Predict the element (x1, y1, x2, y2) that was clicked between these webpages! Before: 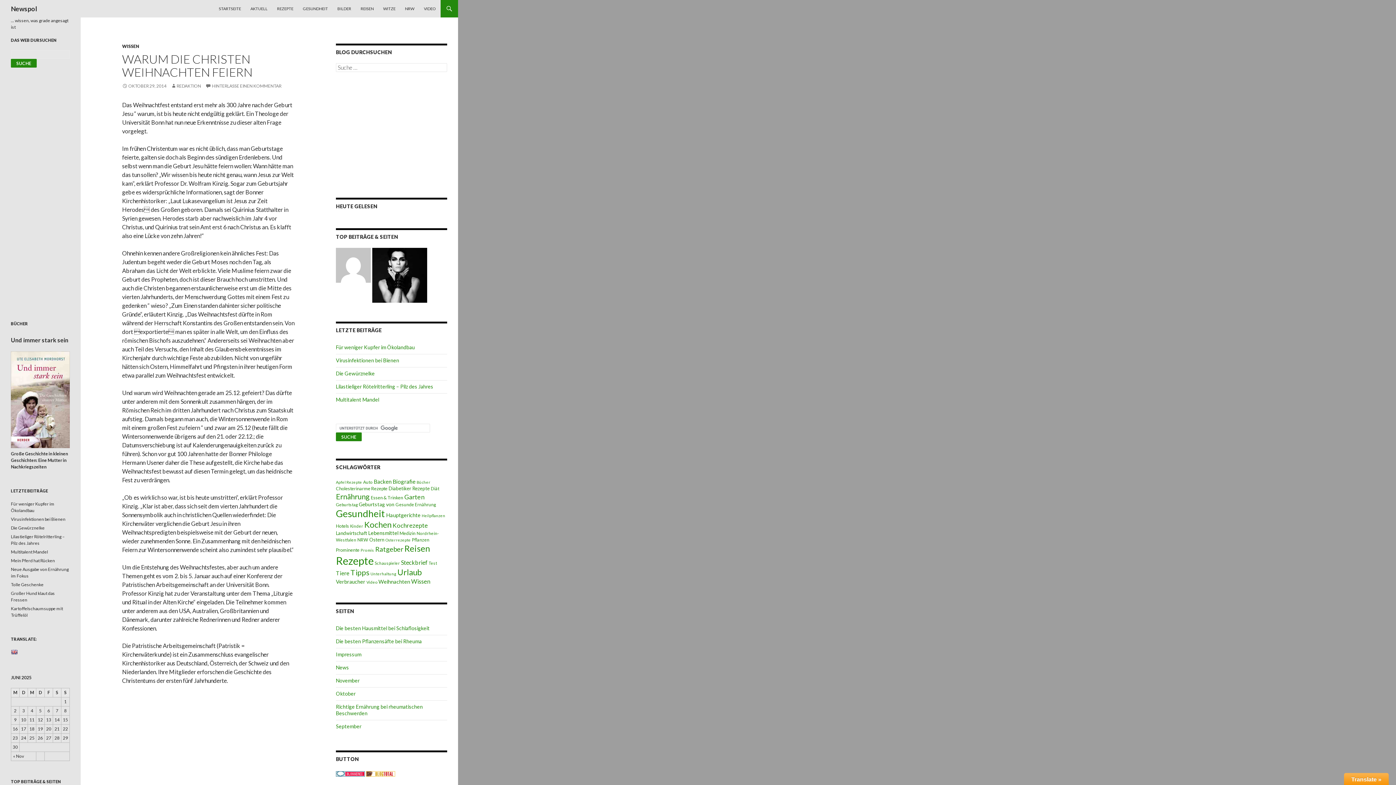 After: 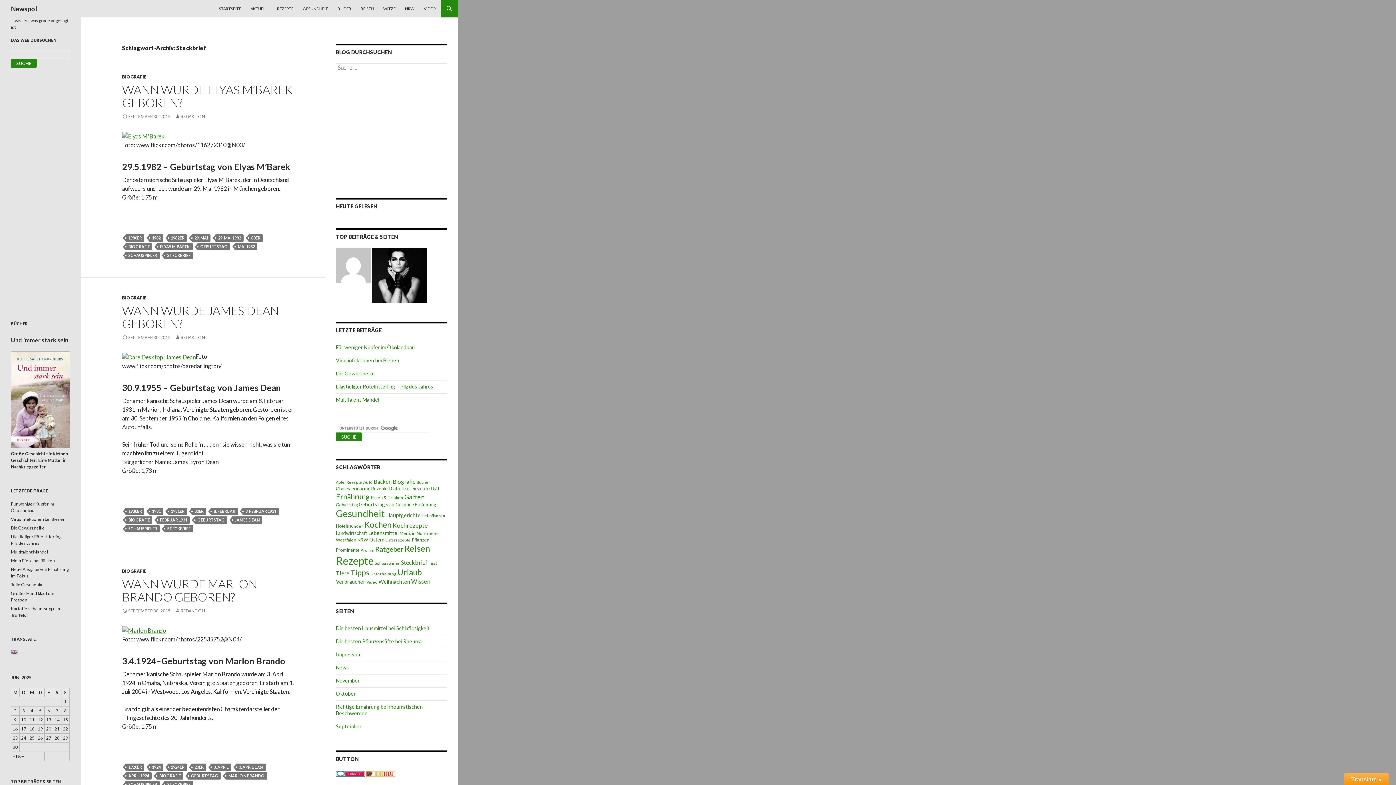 Action: bbox: (401, 559, 427, 566) label: Steckbrief